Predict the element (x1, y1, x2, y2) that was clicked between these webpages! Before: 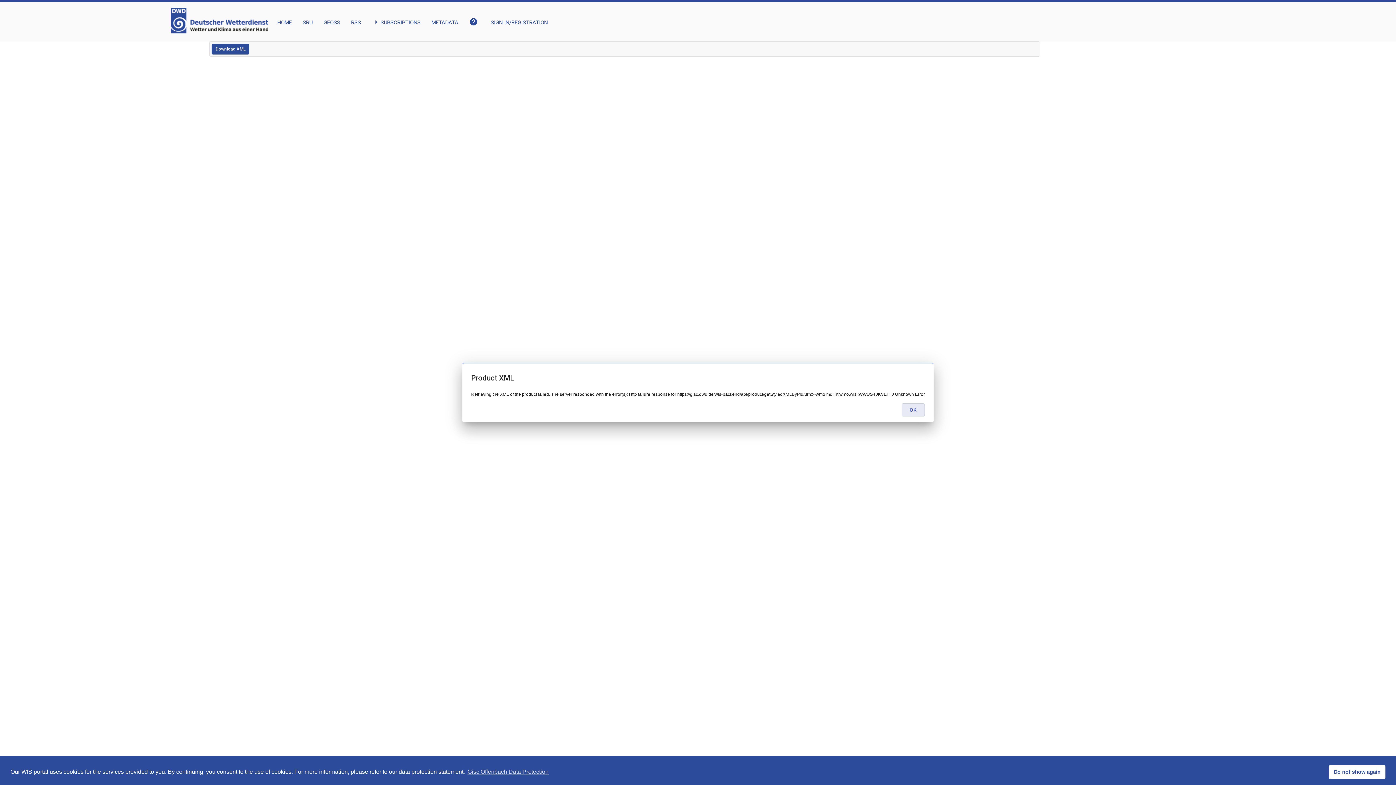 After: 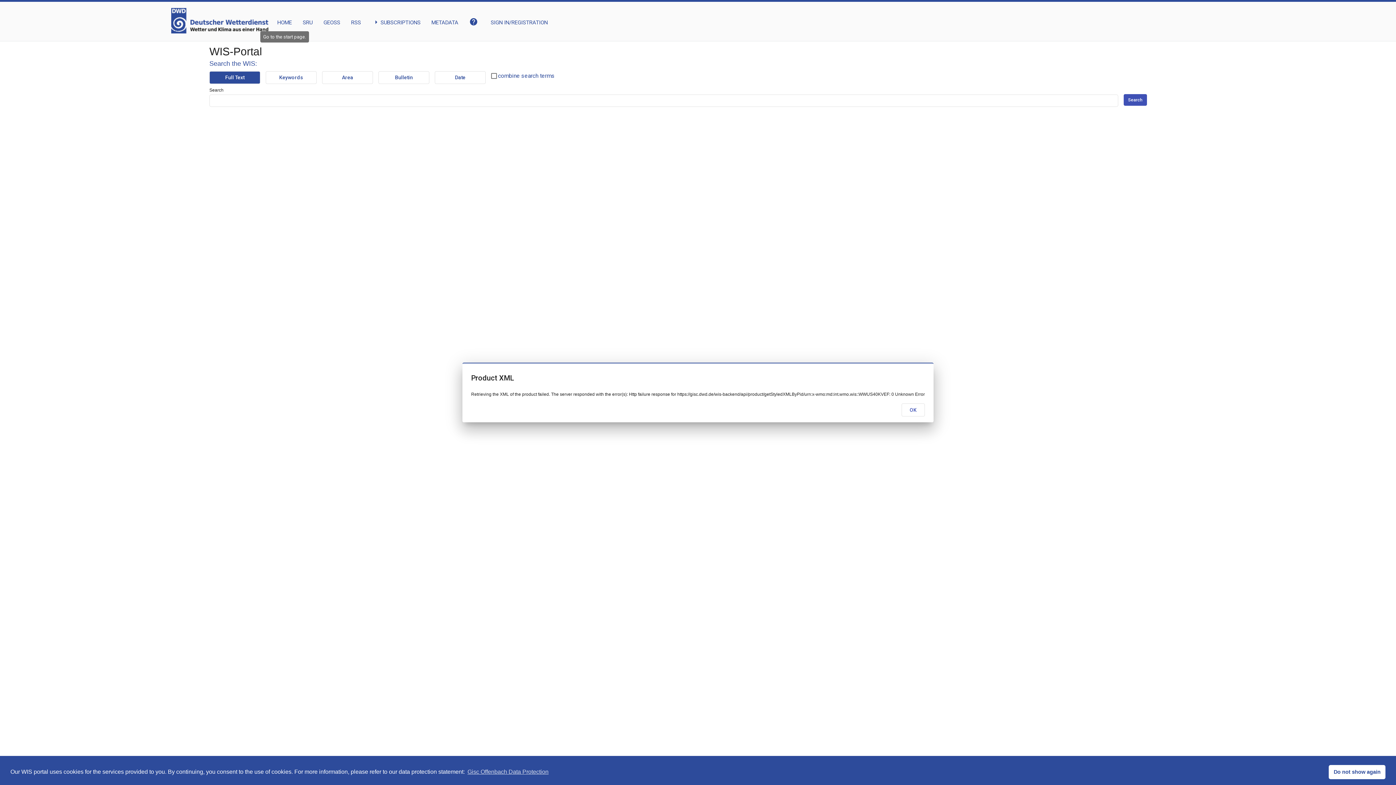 Action: label: HOME bbox: (277, 8, 291, 26)